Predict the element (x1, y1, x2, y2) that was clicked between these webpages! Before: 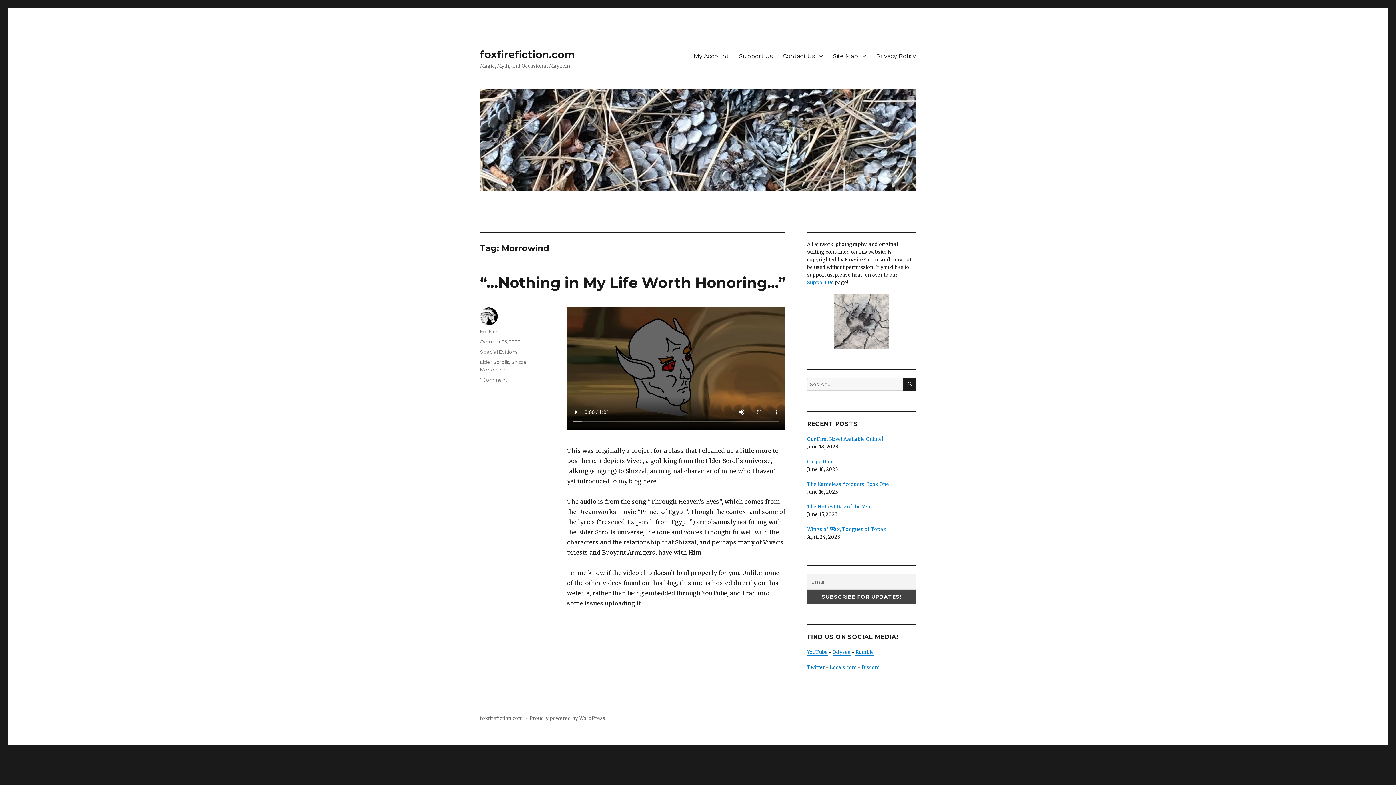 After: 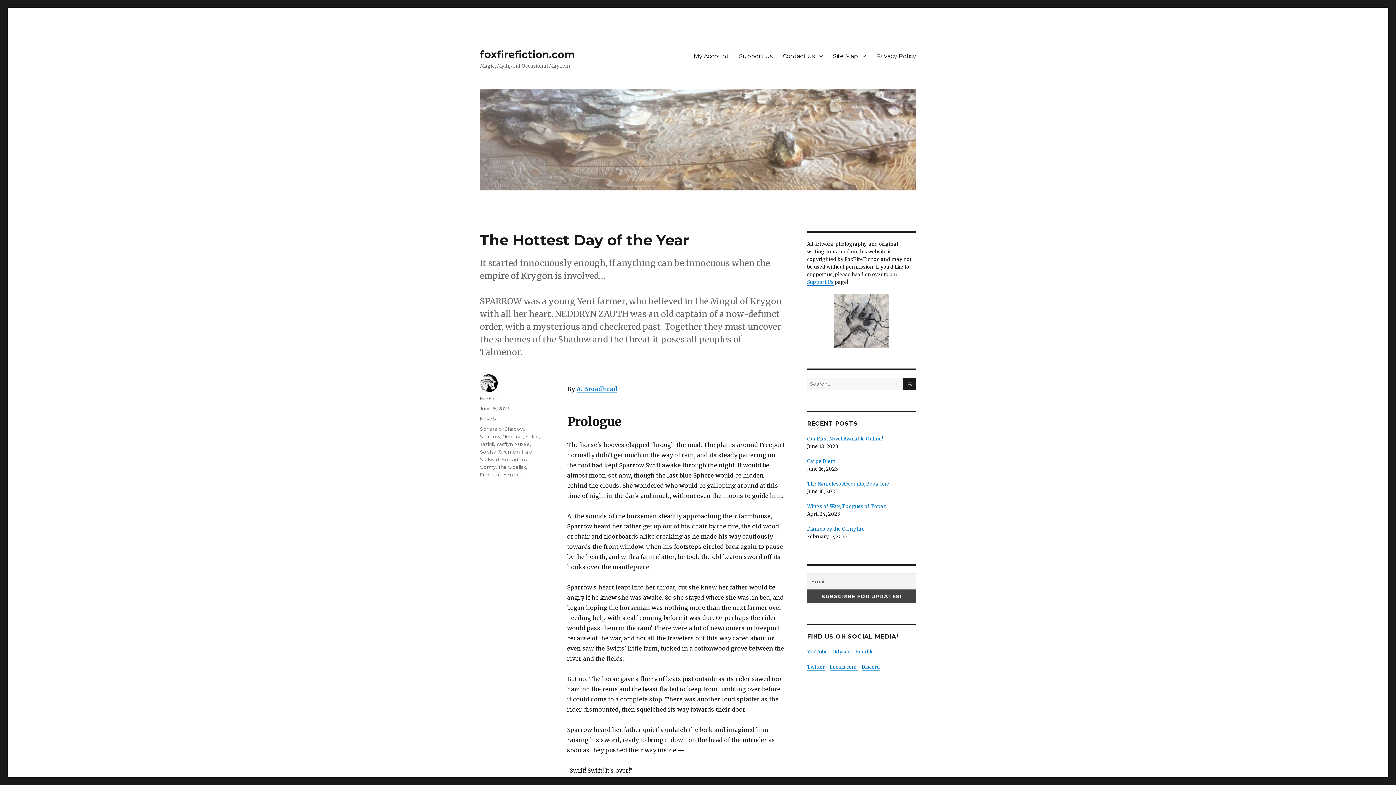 Action: bbox: (807, 504, 872, 510) label: The Hottest Day of the Year